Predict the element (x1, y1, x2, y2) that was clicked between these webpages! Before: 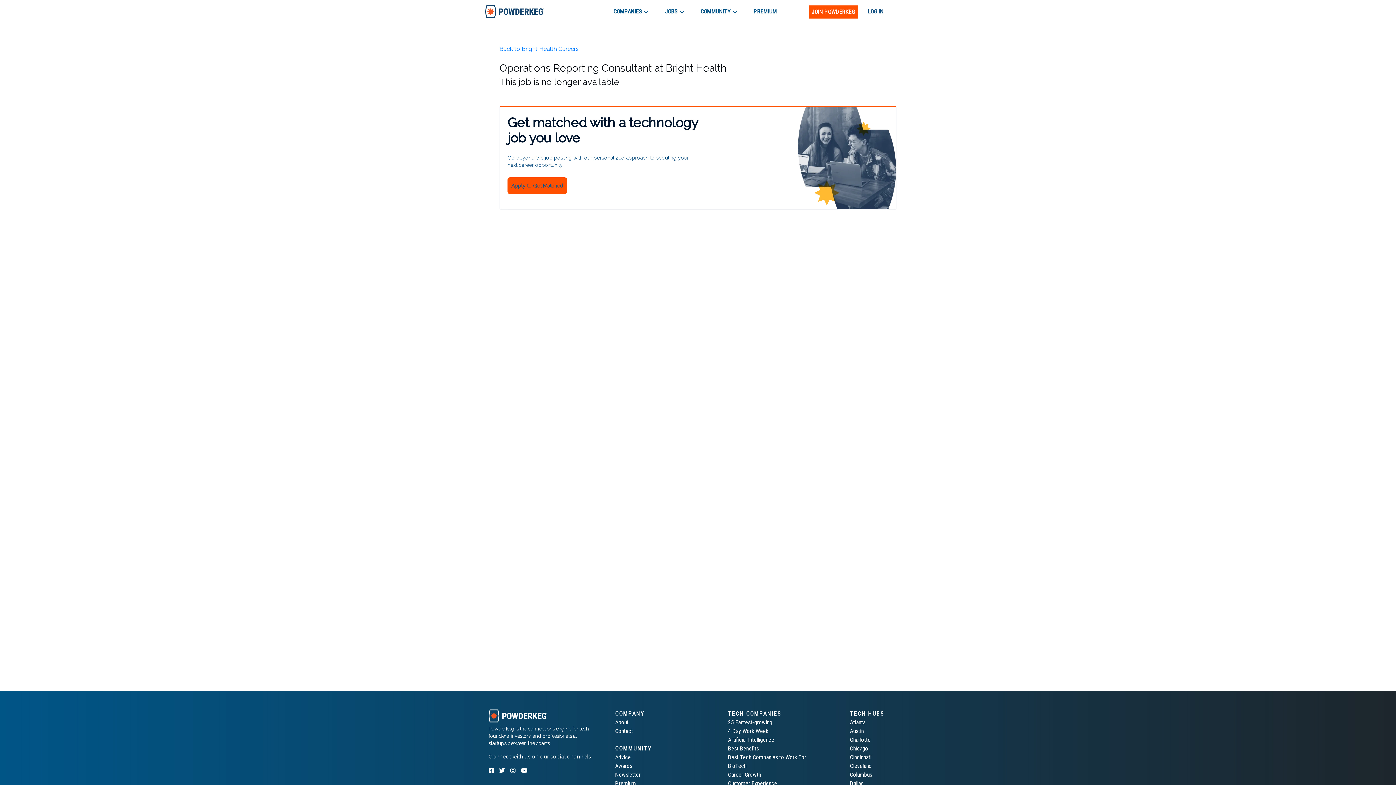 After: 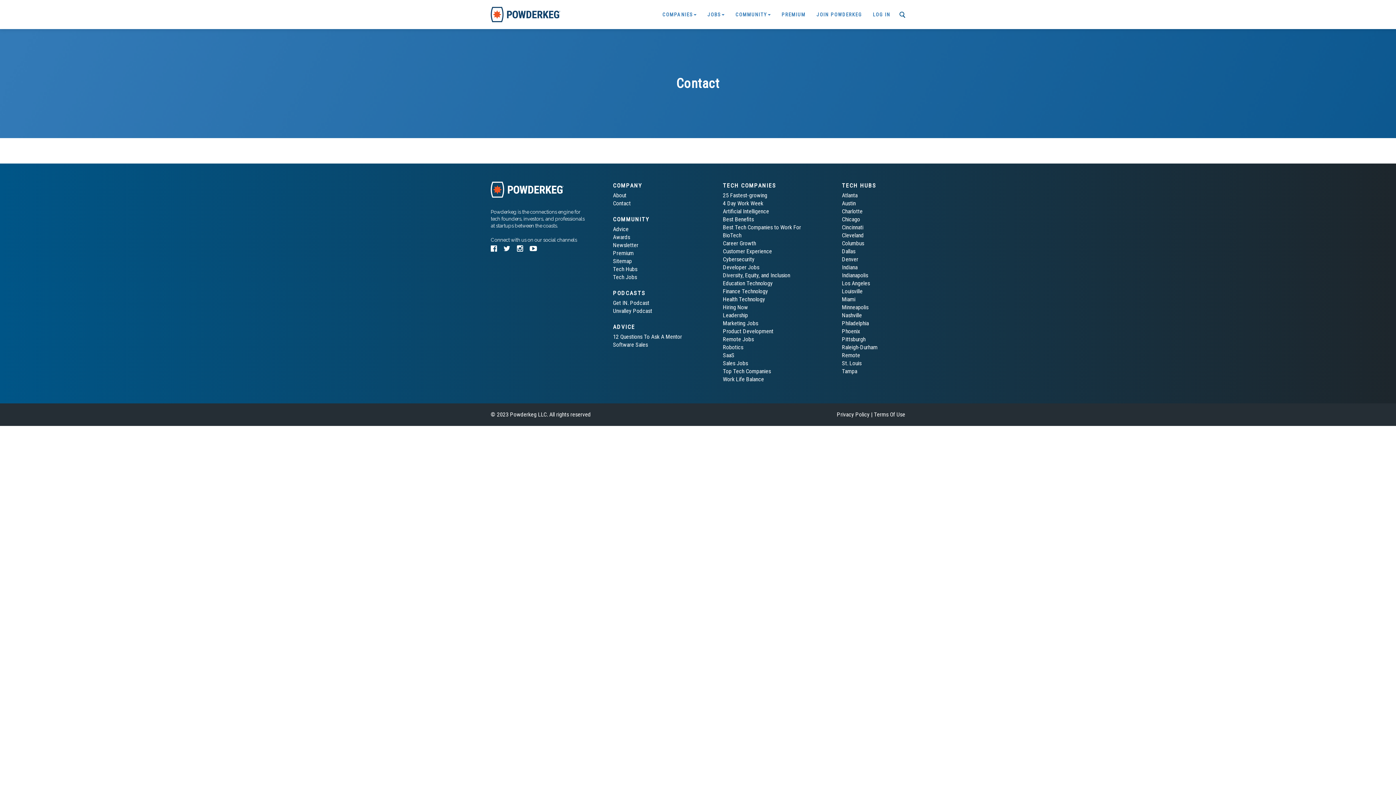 Action: bbox: (615, 728, 633, 734) label: Contact